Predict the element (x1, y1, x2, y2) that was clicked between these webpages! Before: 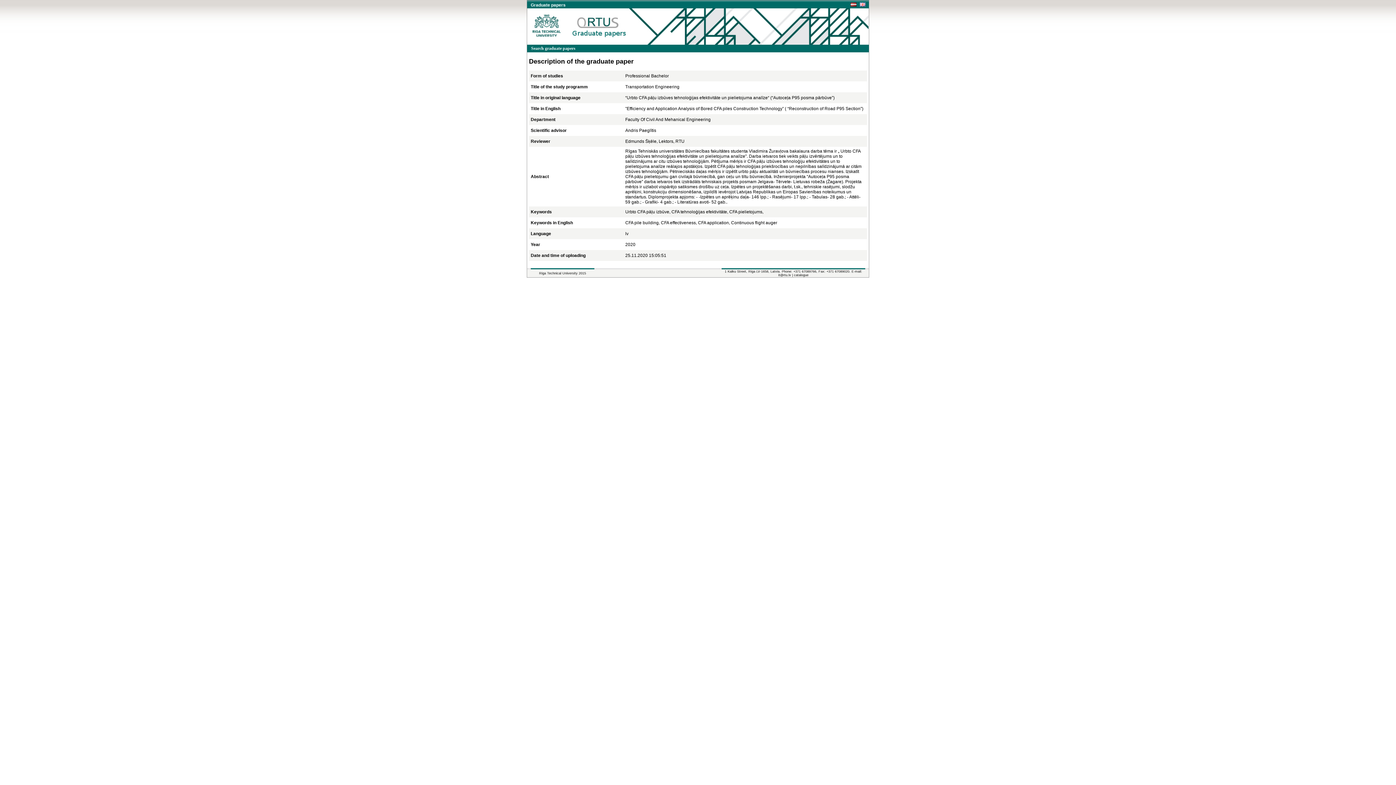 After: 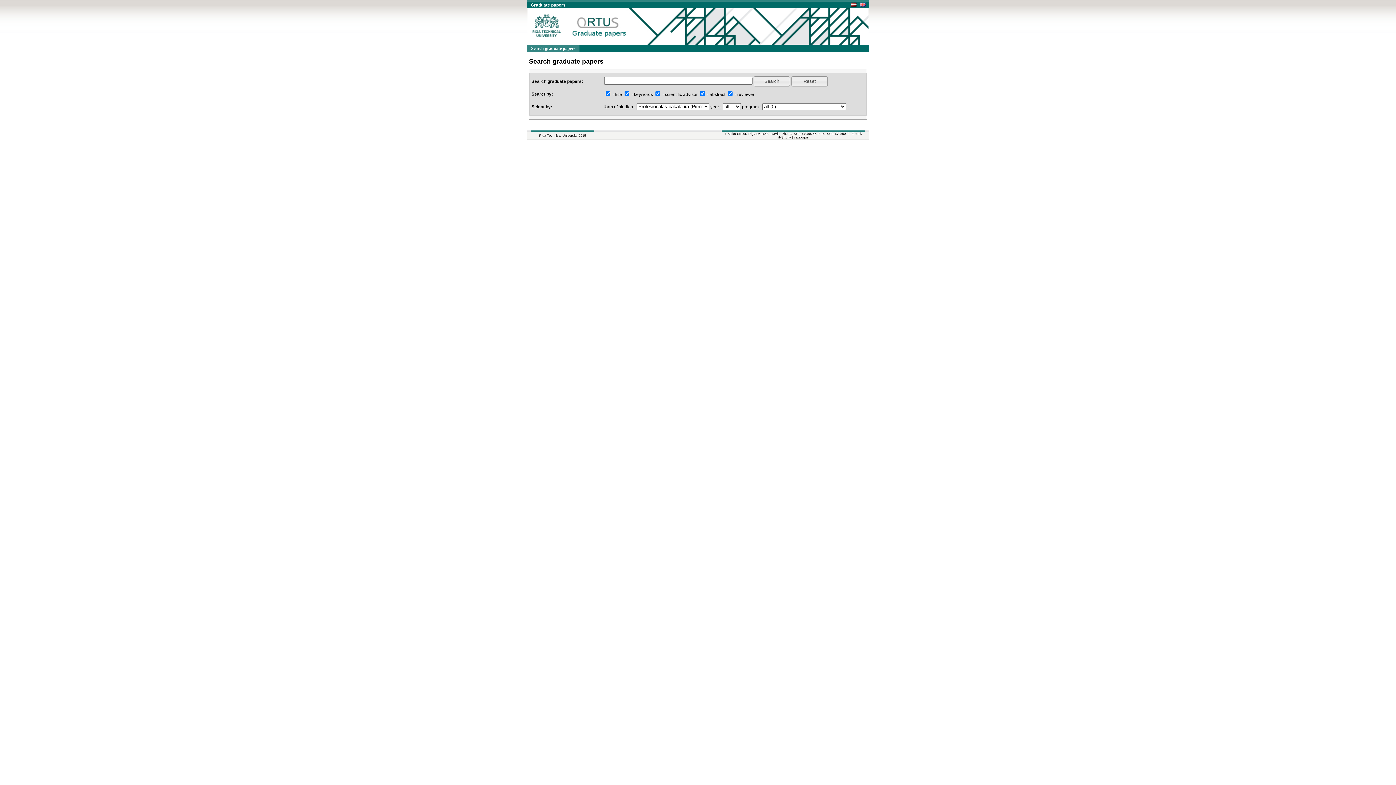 Action: label: Search graduate papers bbox: (527, 44, 579, 52)